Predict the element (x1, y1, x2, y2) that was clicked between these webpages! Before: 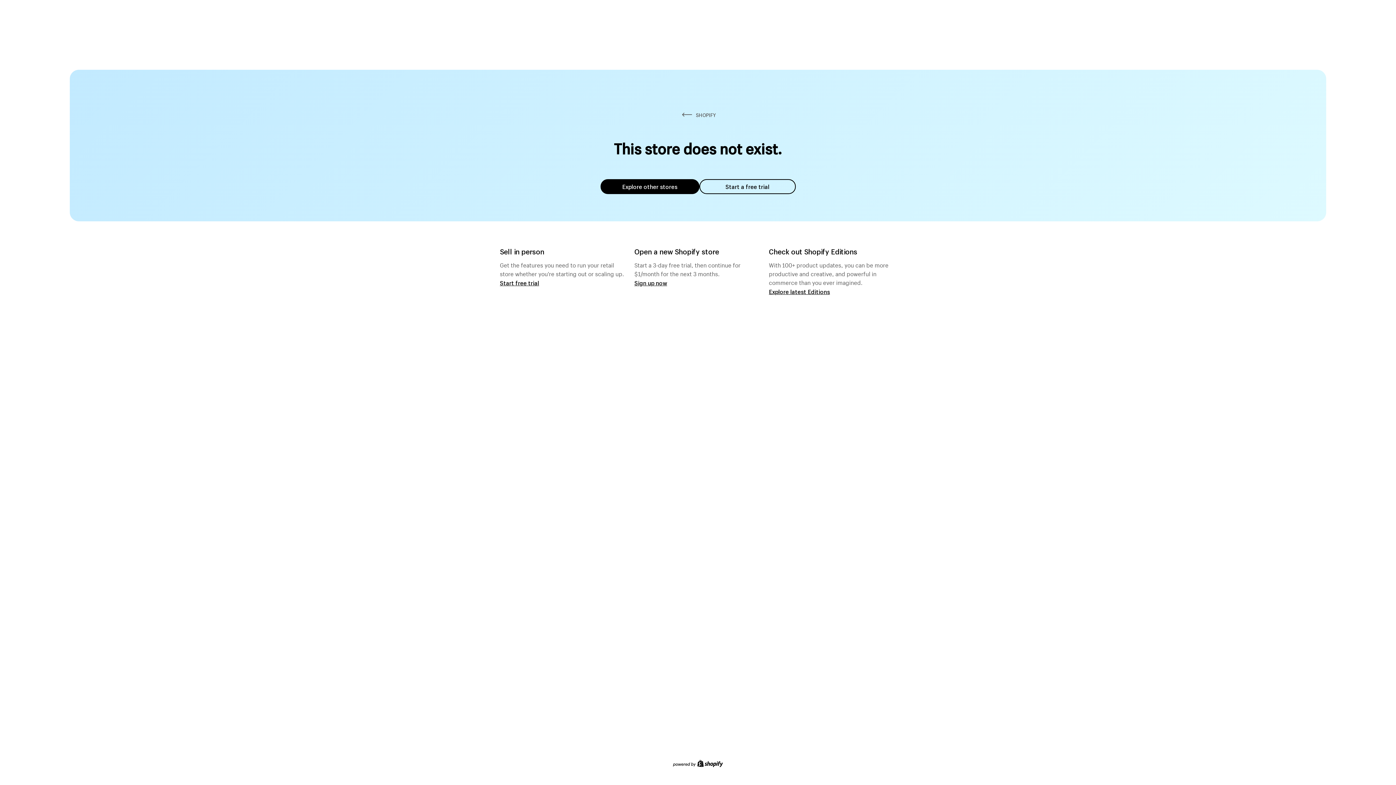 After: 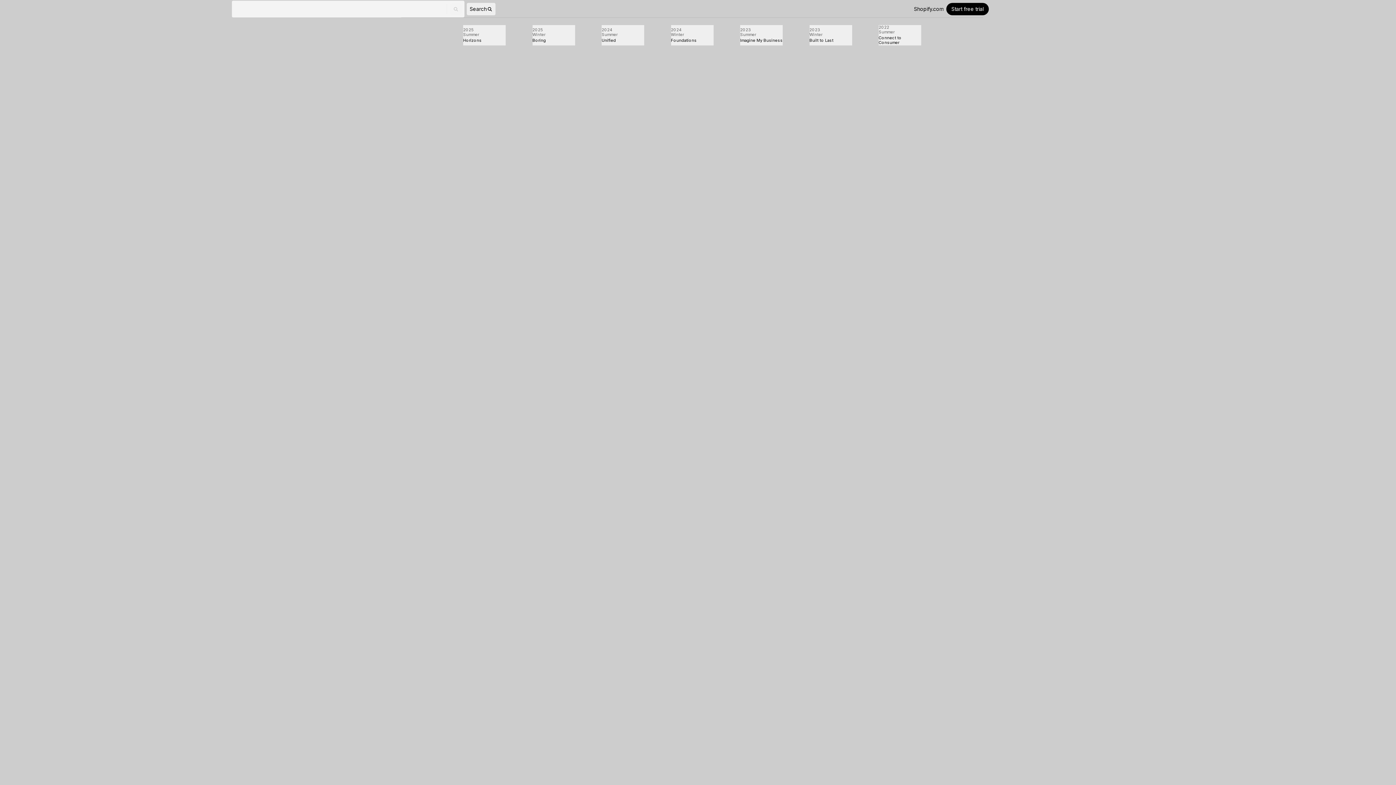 Action: label: Explore latest Editions bbox: (769, 287, 830, 295)